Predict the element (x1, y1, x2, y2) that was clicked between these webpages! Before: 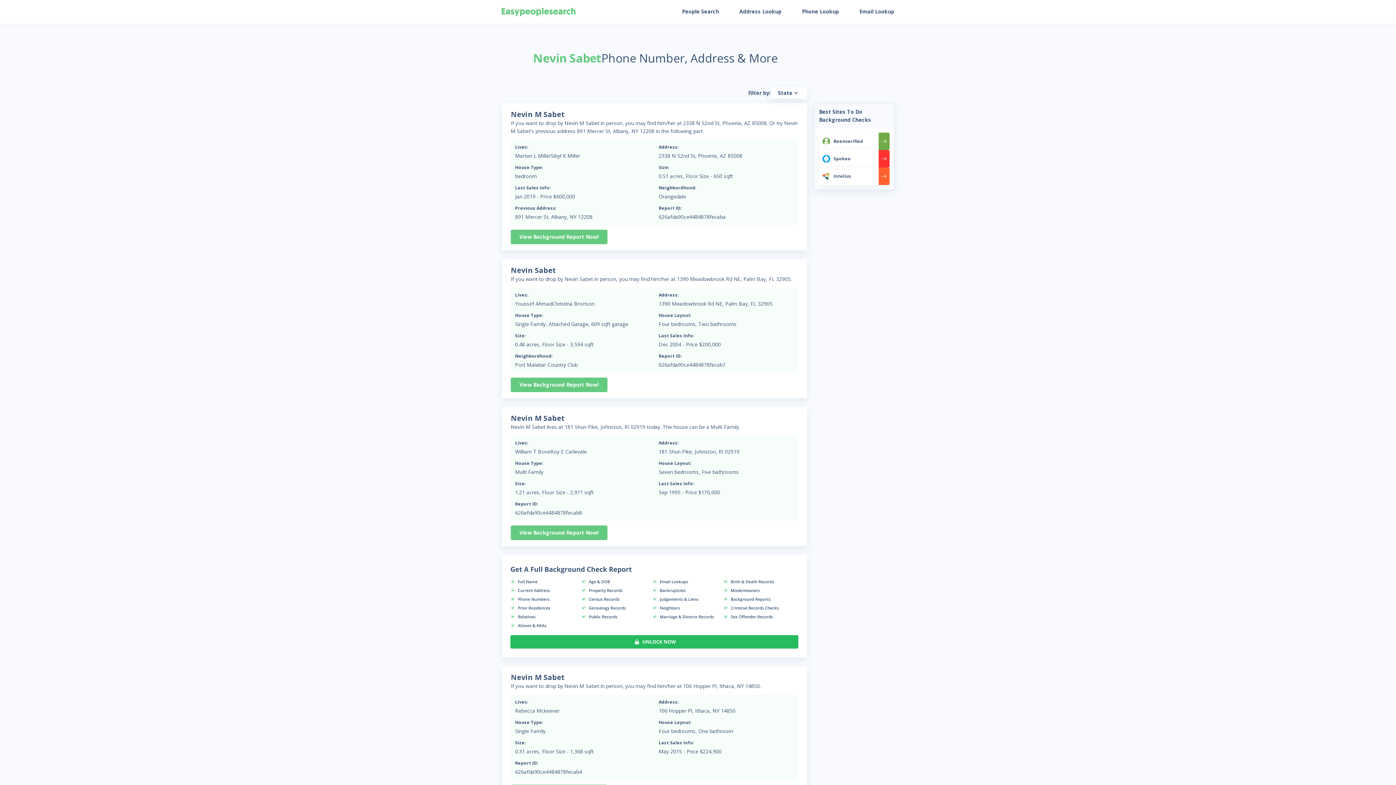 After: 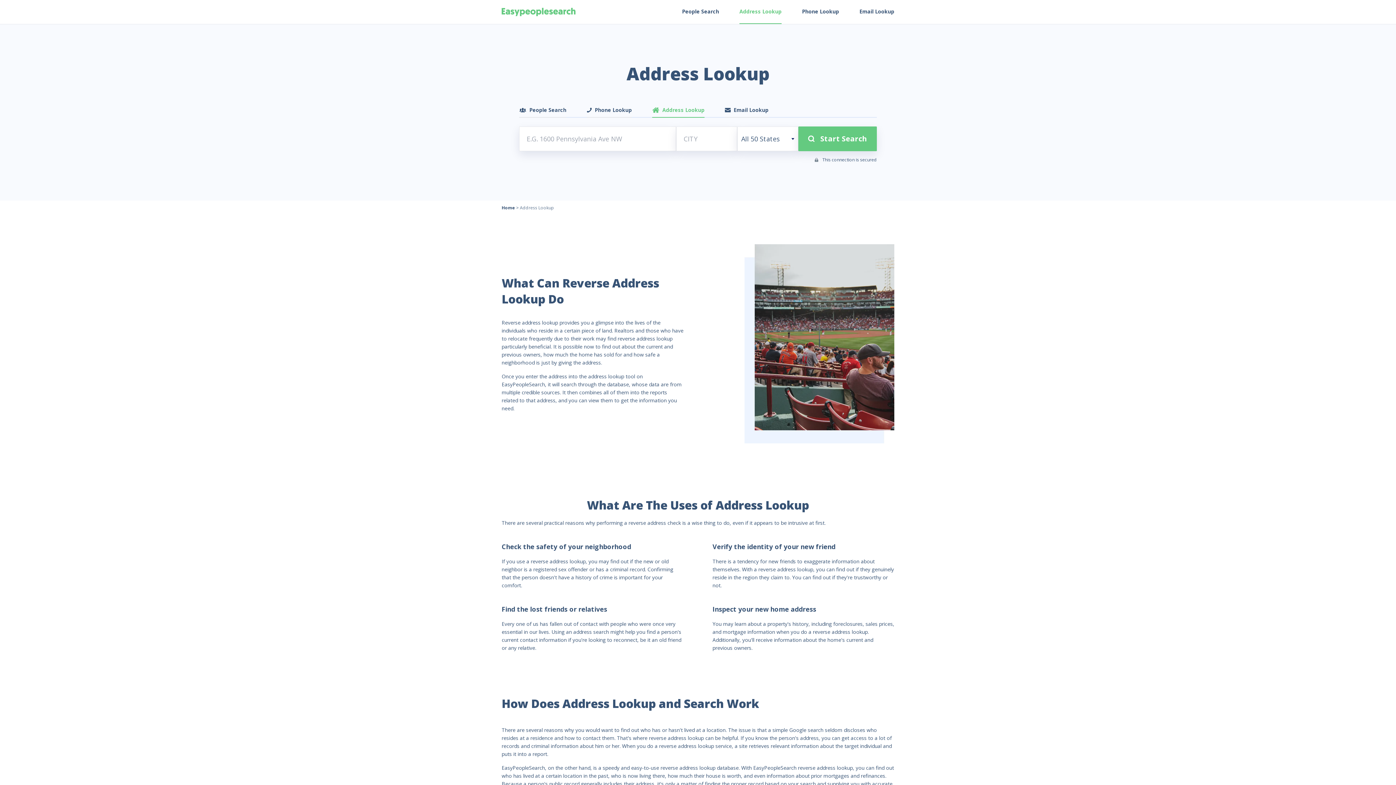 Action: label: Address Lookup bbox: (739, 0, 781, 23)